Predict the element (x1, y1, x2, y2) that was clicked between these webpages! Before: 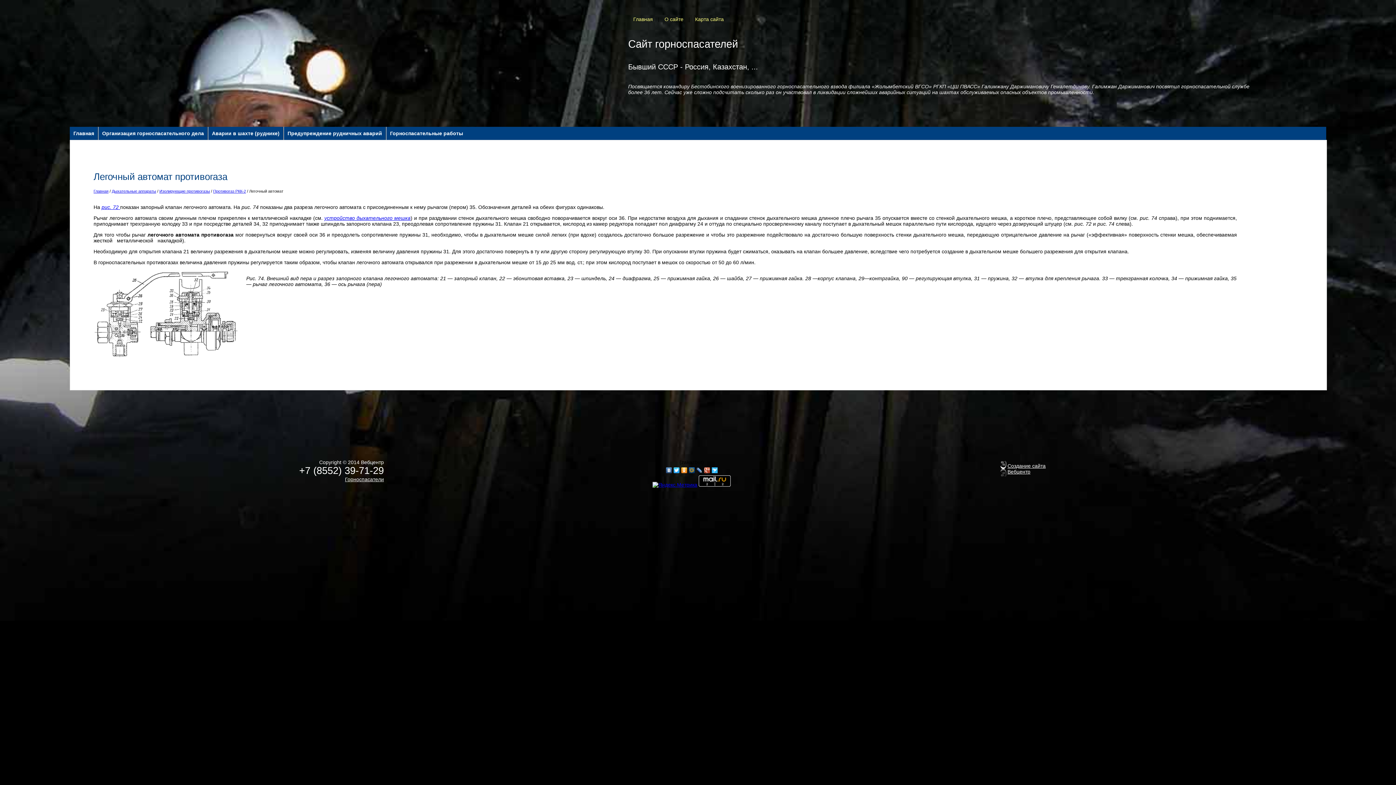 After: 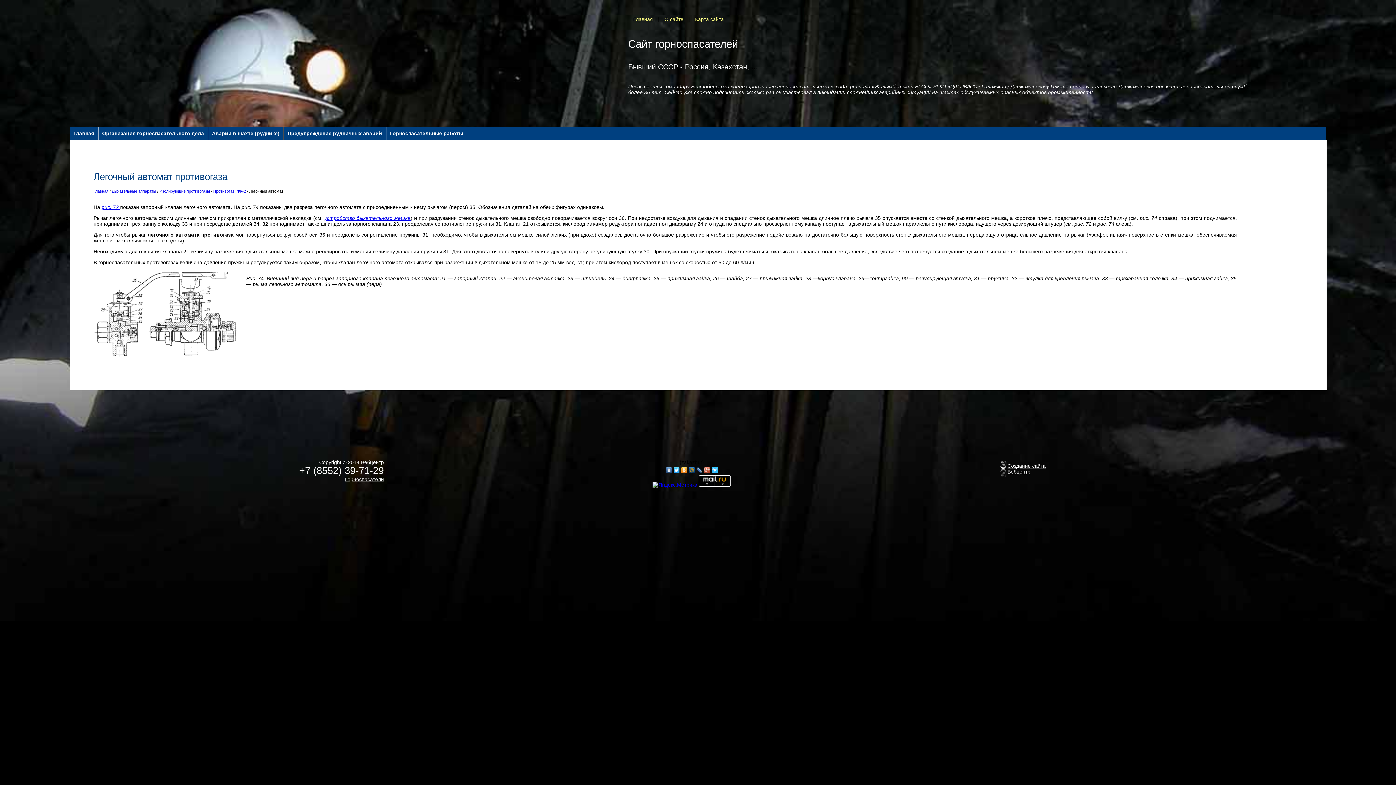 Action: bbox: (703, 465, 711, 475)